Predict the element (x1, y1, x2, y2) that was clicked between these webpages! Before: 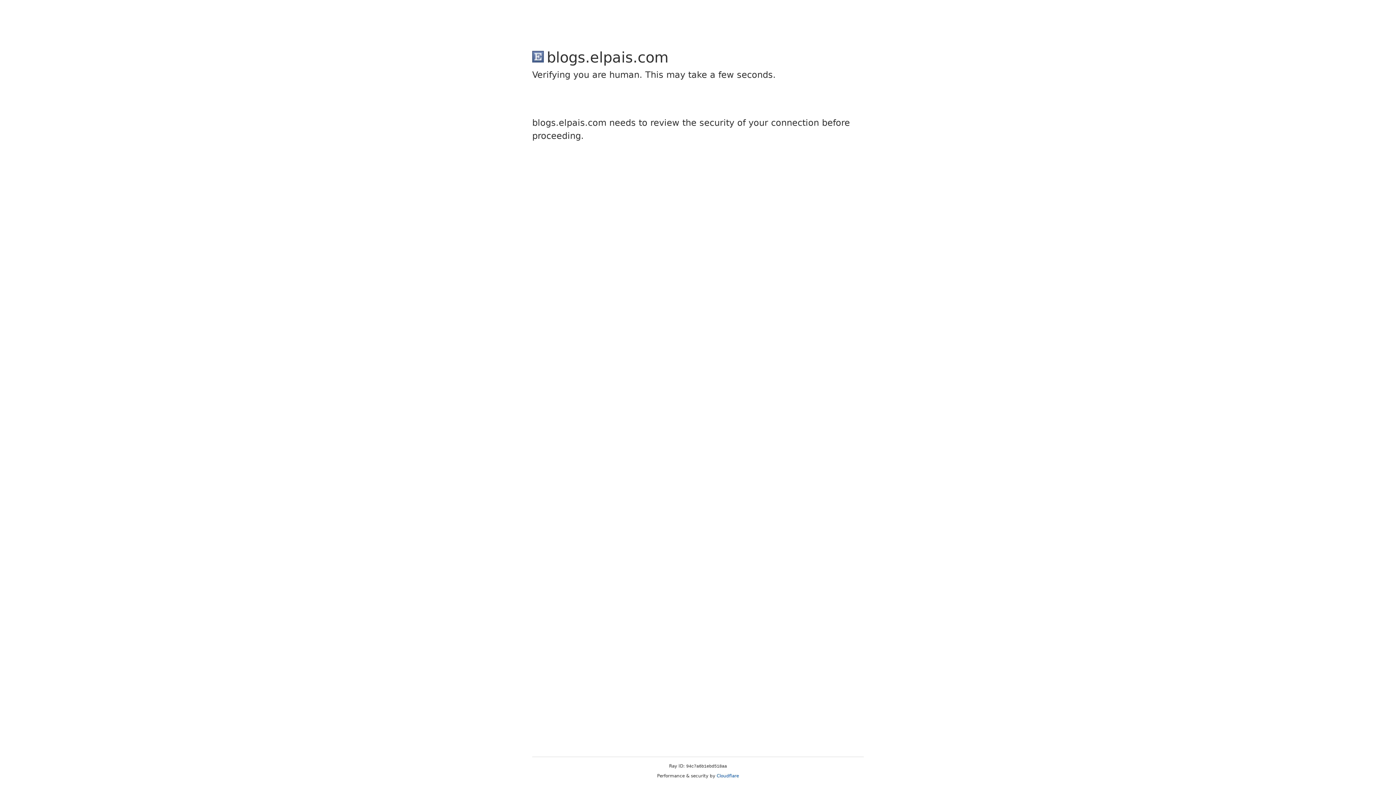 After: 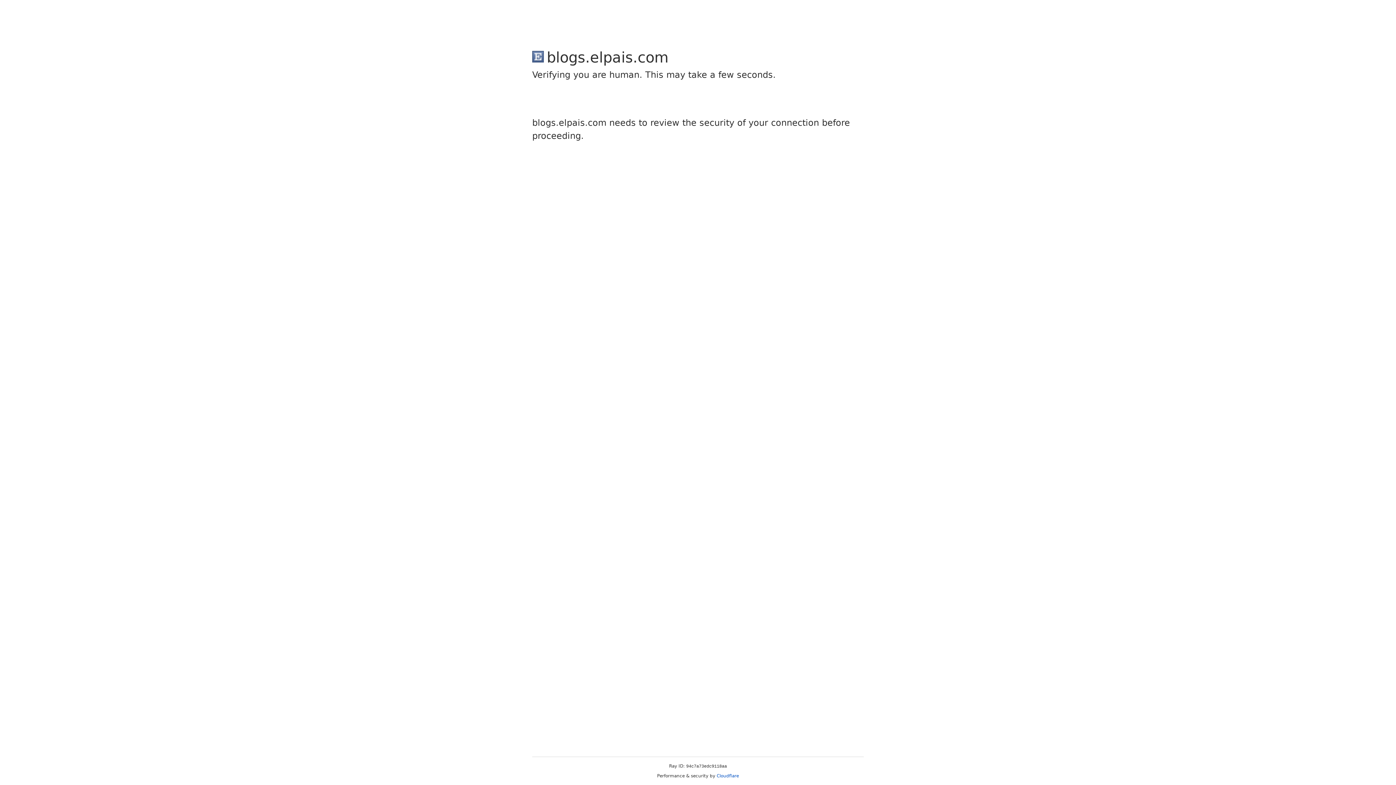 Action: bbox: (716, 773, 739, 778) label: Cloudflare